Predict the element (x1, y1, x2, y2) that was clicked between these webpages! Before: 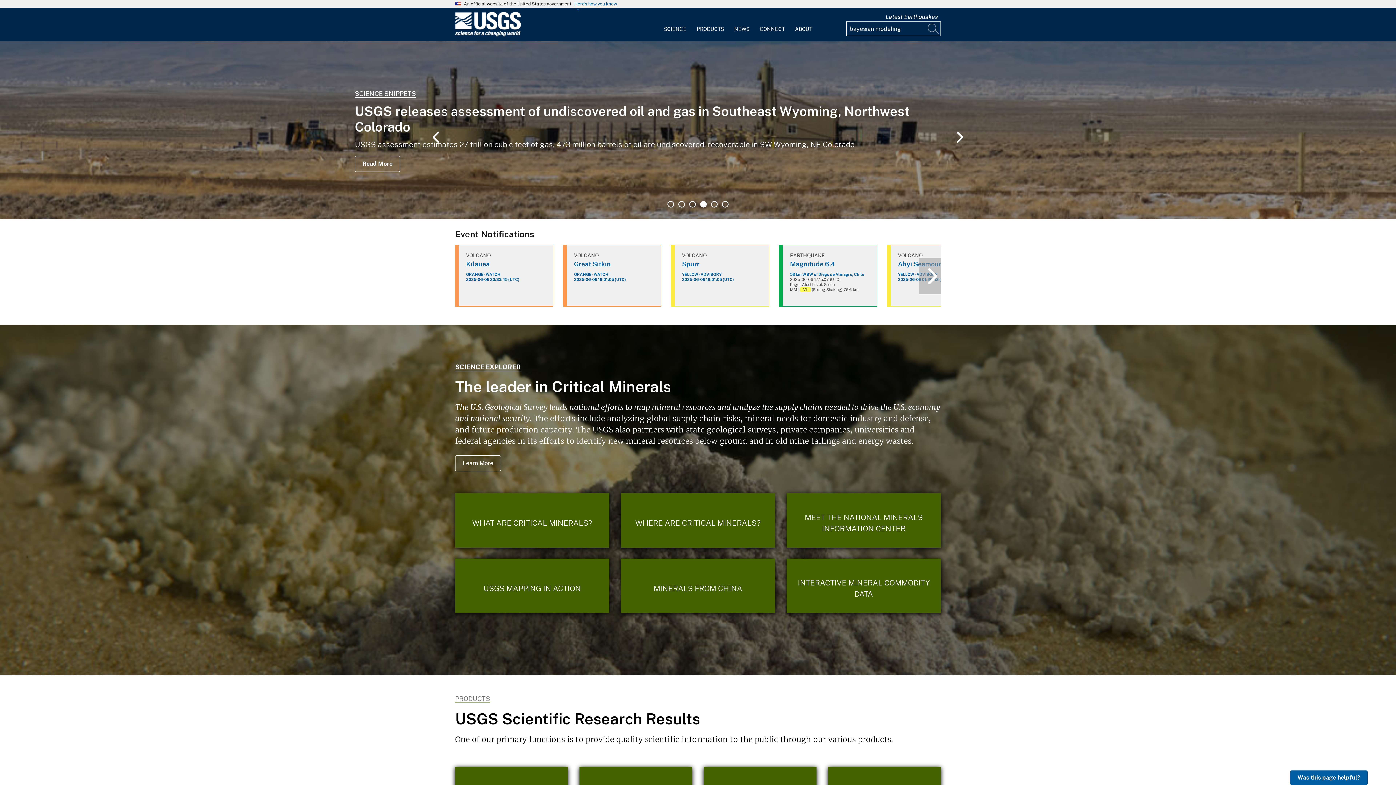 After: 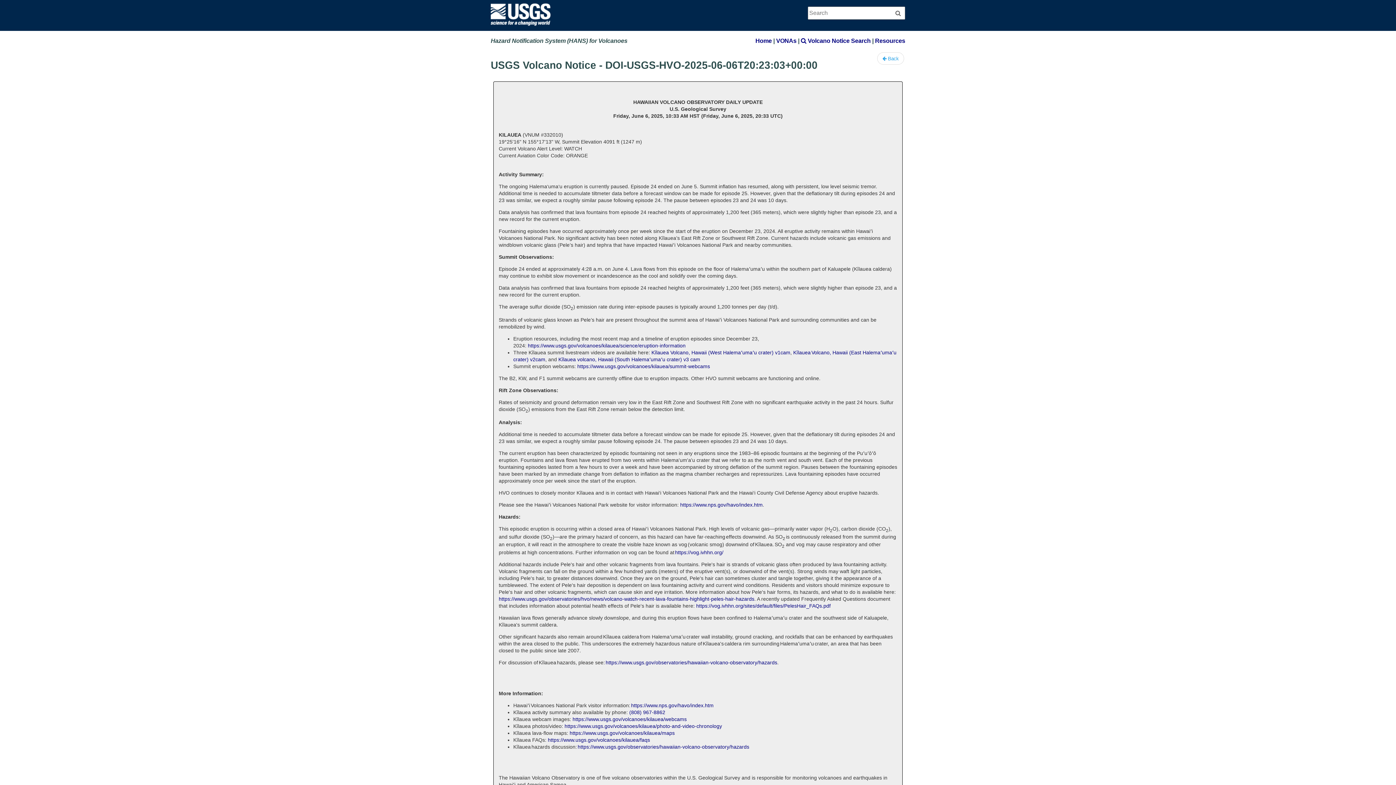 Action: label: Kilauea bbox: (466, 260, 489, 268)